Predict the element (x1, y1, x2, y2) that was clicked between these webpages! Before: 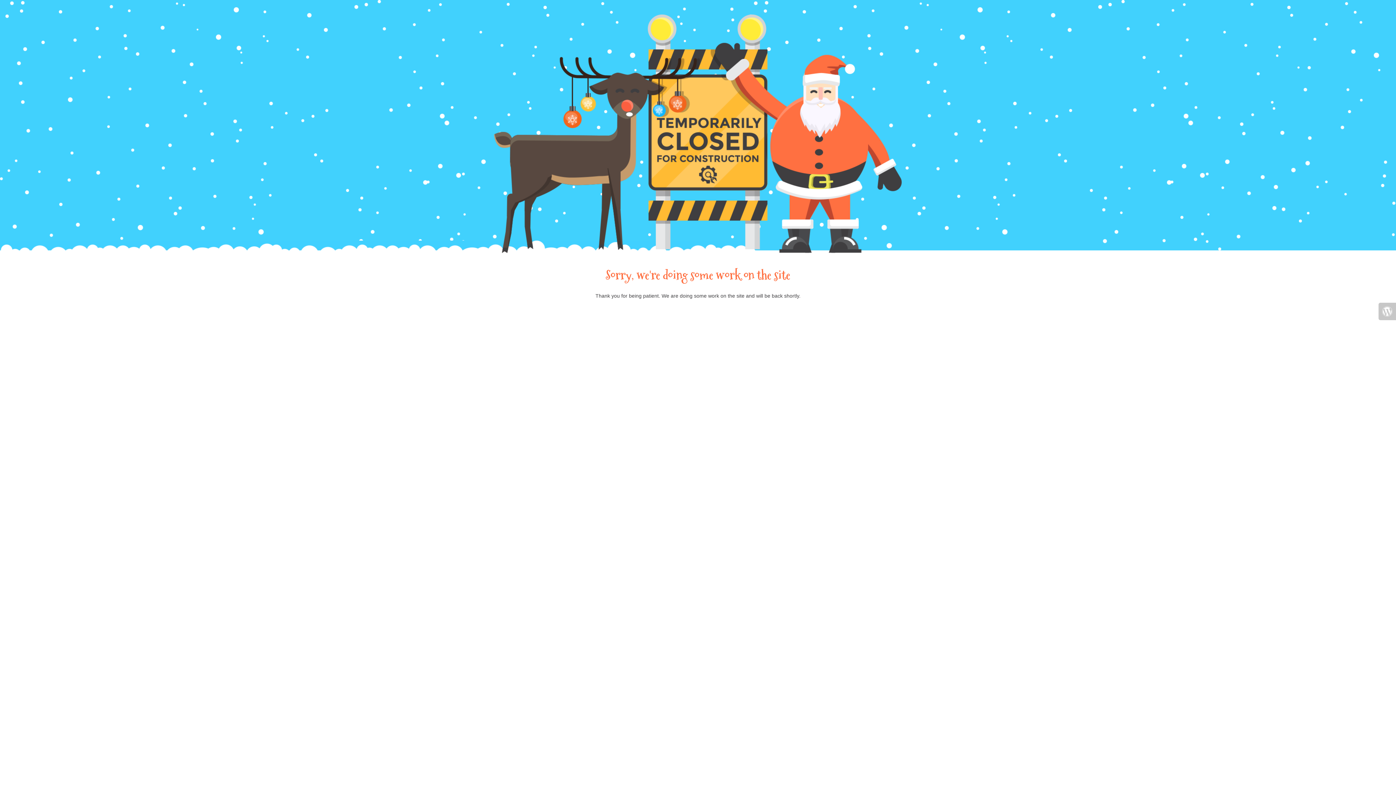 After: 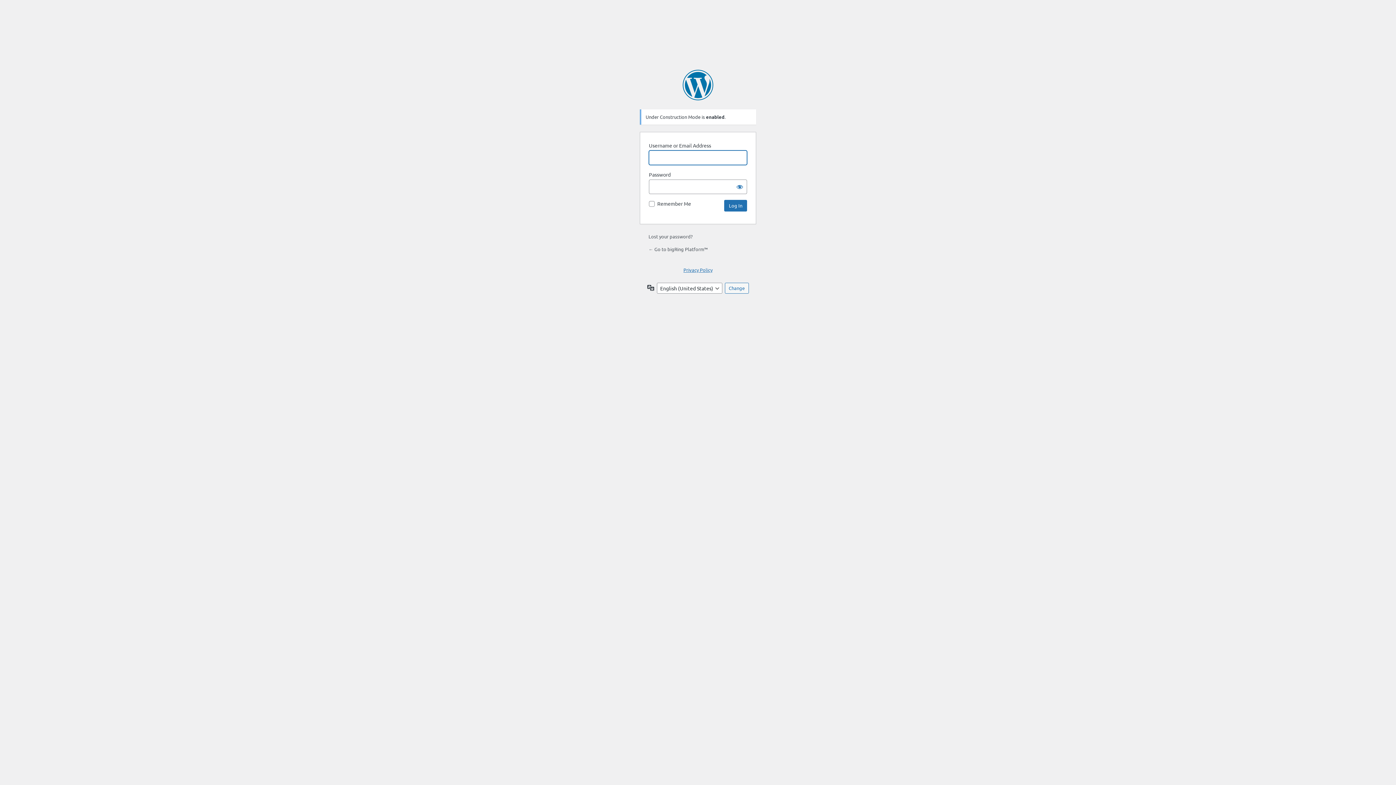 Action: bbox: (1378, 302, 1396, 320)